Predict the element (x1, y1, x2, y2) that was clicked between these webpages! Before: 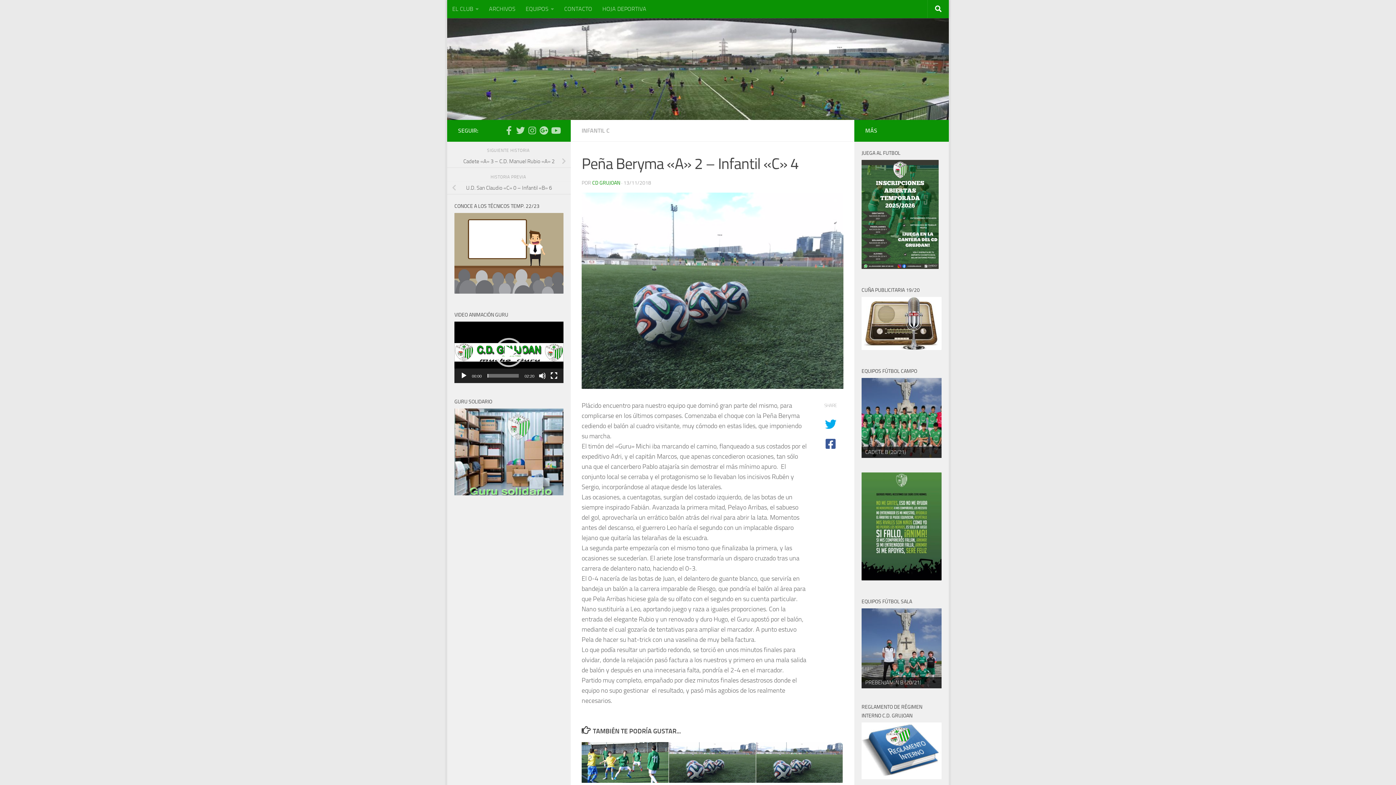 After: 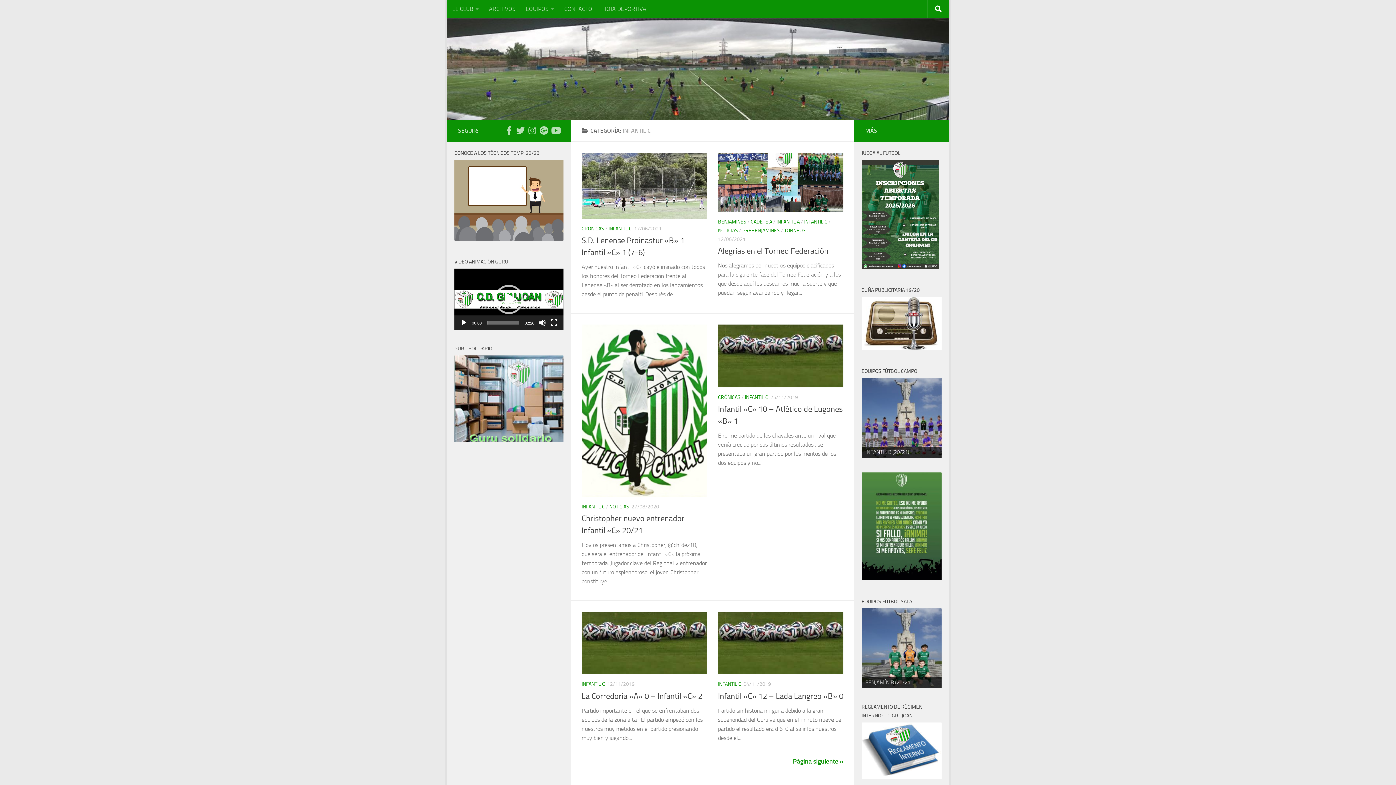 Action: label: INFANTIL C bbox: (581, 127, 609, 134)